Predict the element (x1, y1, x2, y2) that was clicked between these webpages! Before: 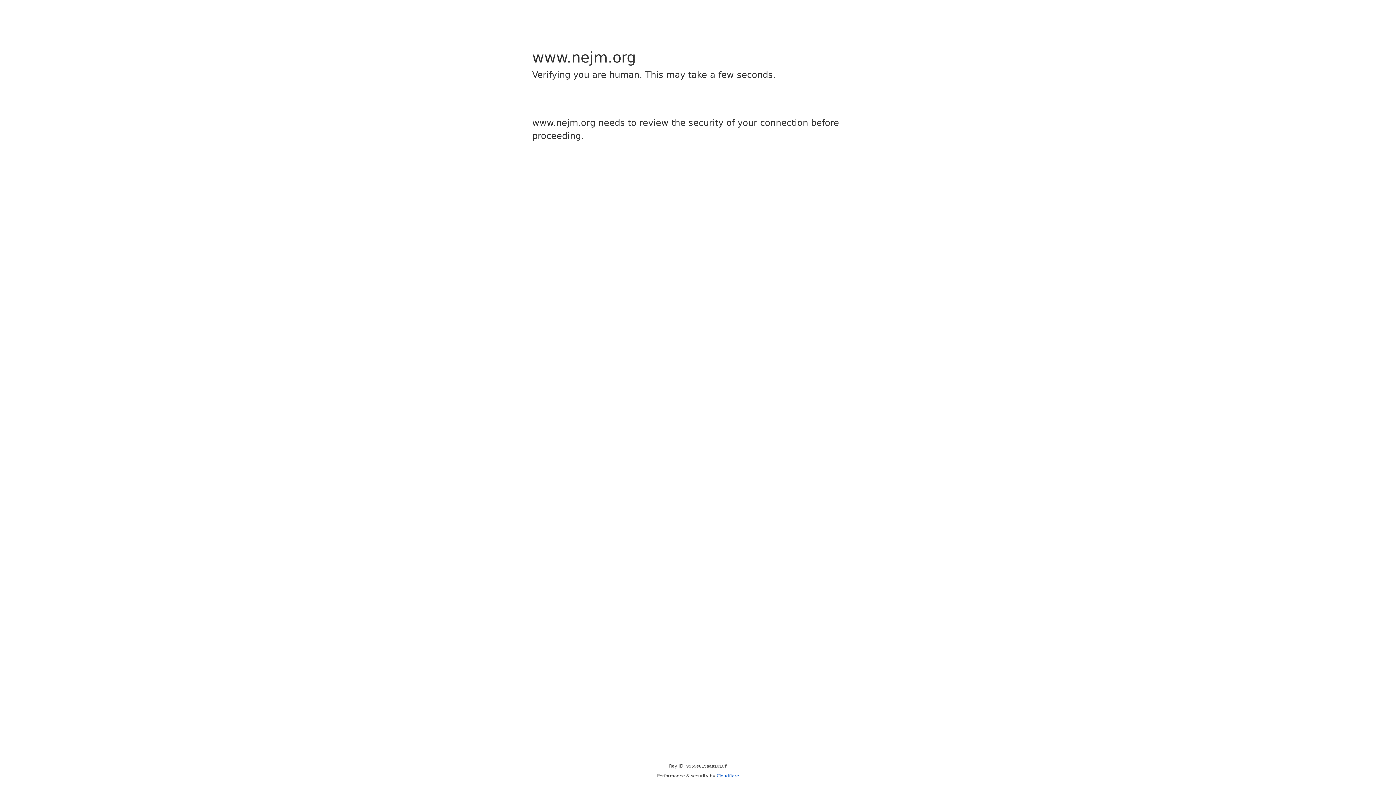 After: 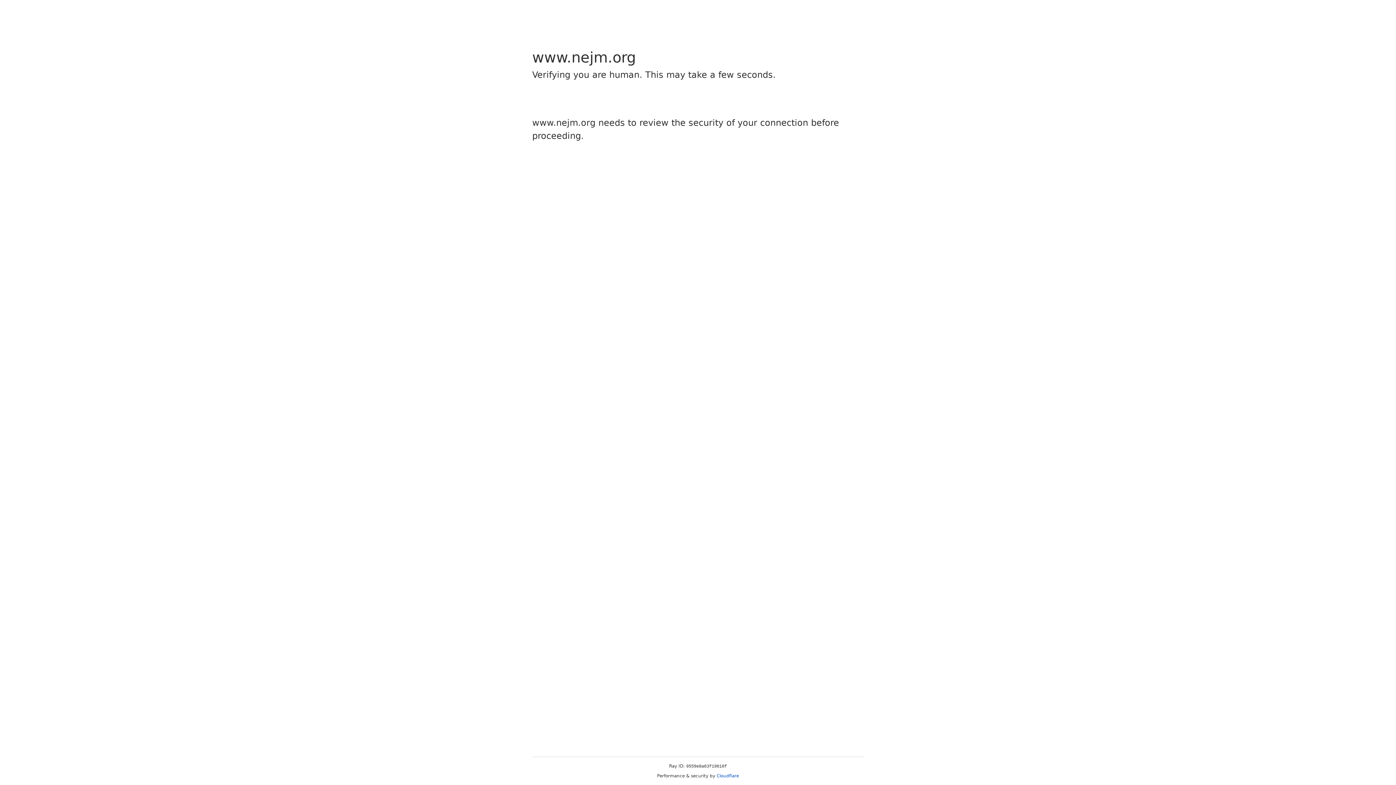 Action: bbox: (716, 773, 739, 778) label: Cloudflare